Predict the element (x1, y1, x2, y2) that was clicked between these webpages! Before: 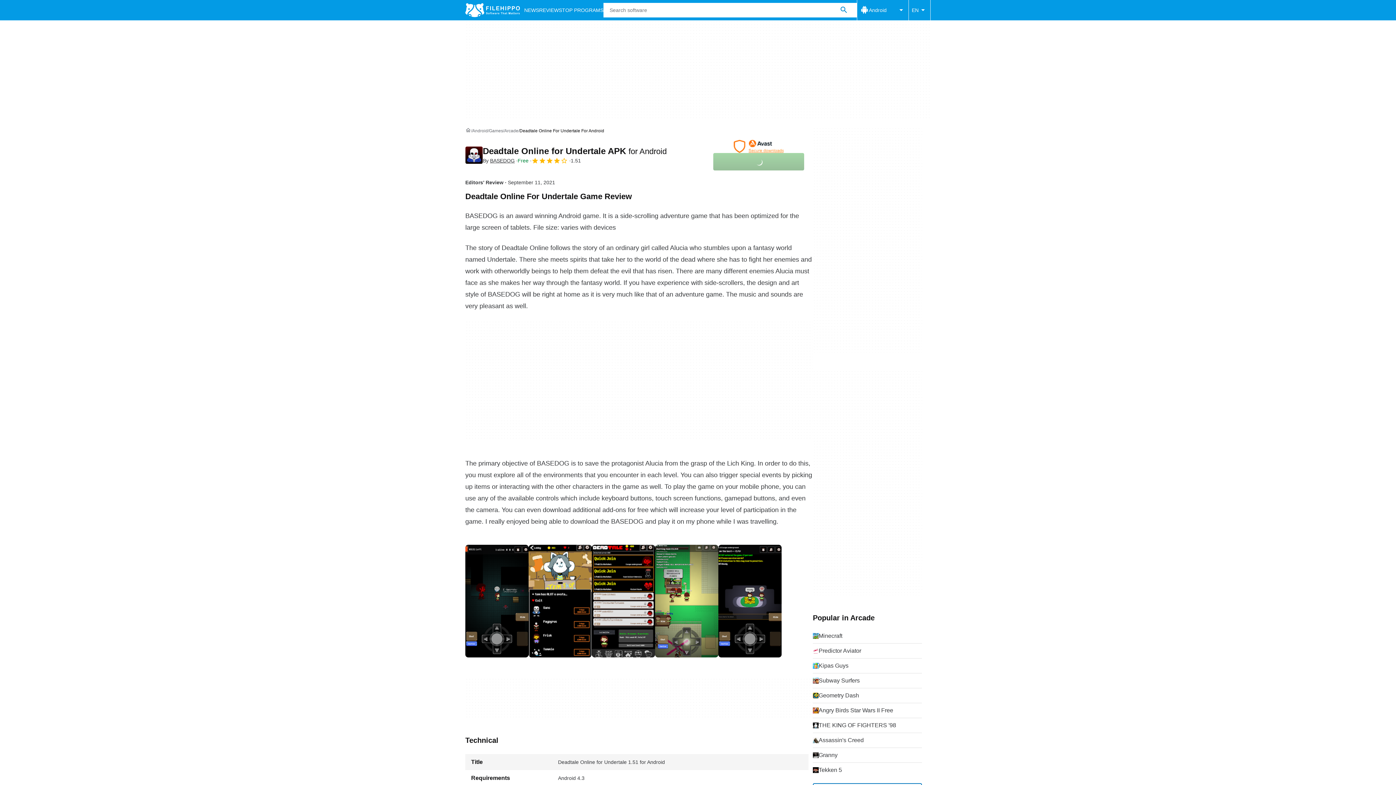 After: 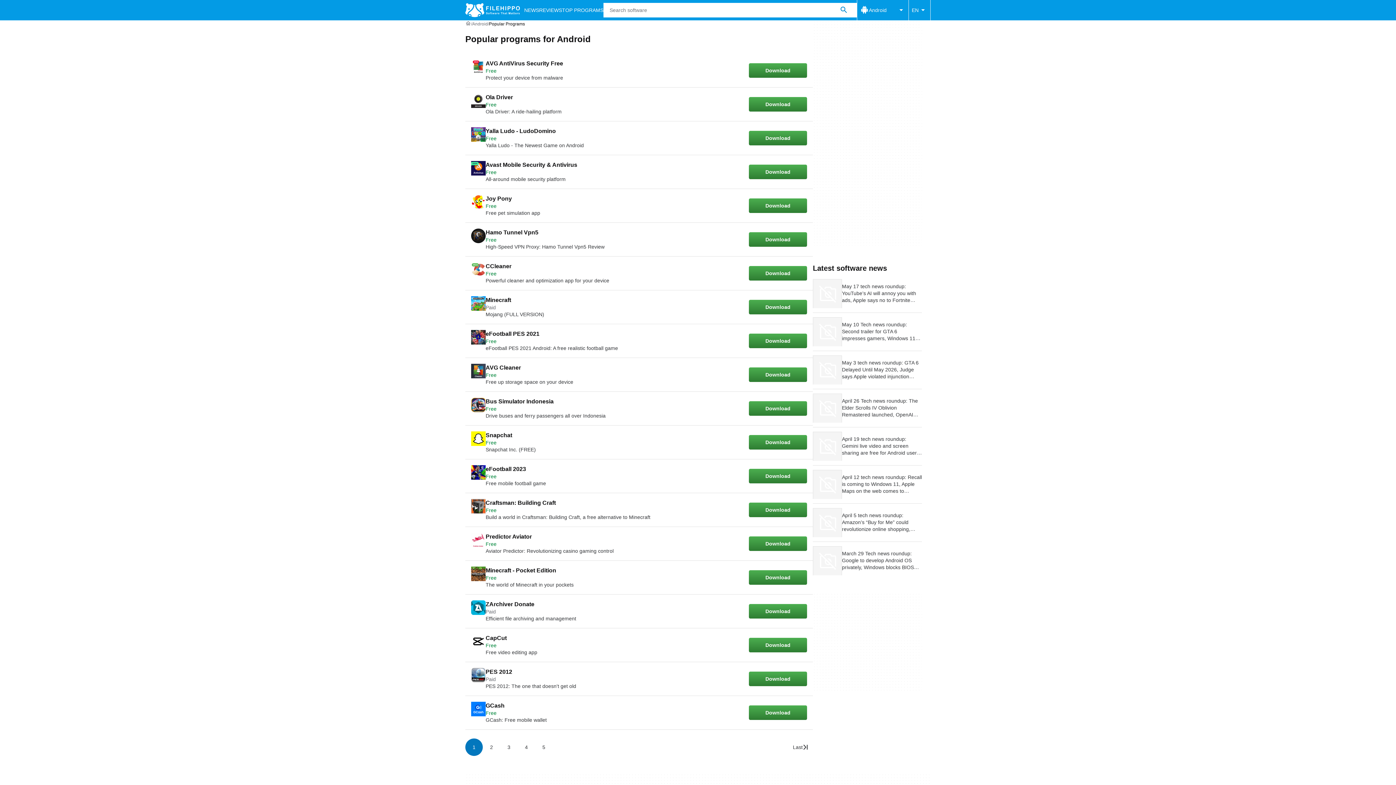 Action: bbox: (562, 0, 603, 20) label: TOP PROGRAMS